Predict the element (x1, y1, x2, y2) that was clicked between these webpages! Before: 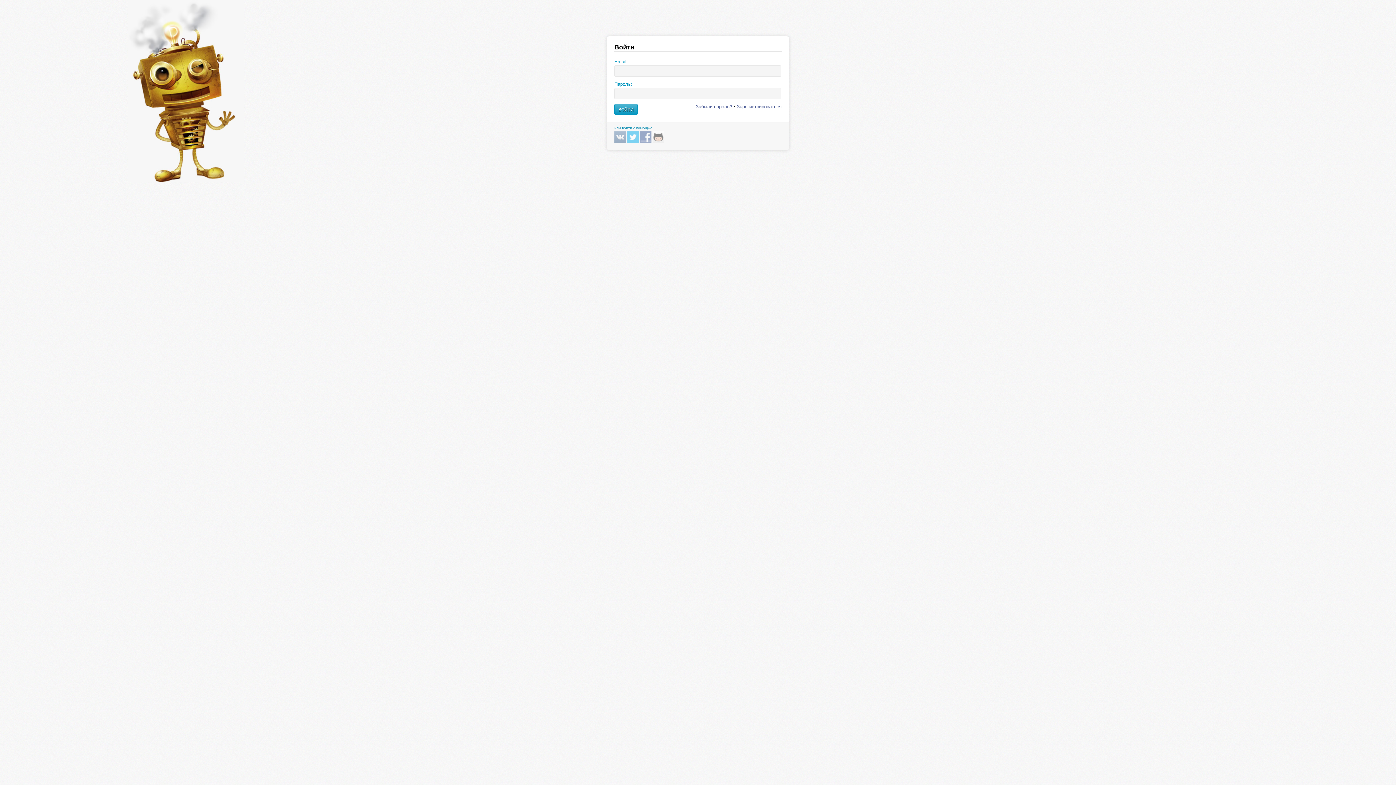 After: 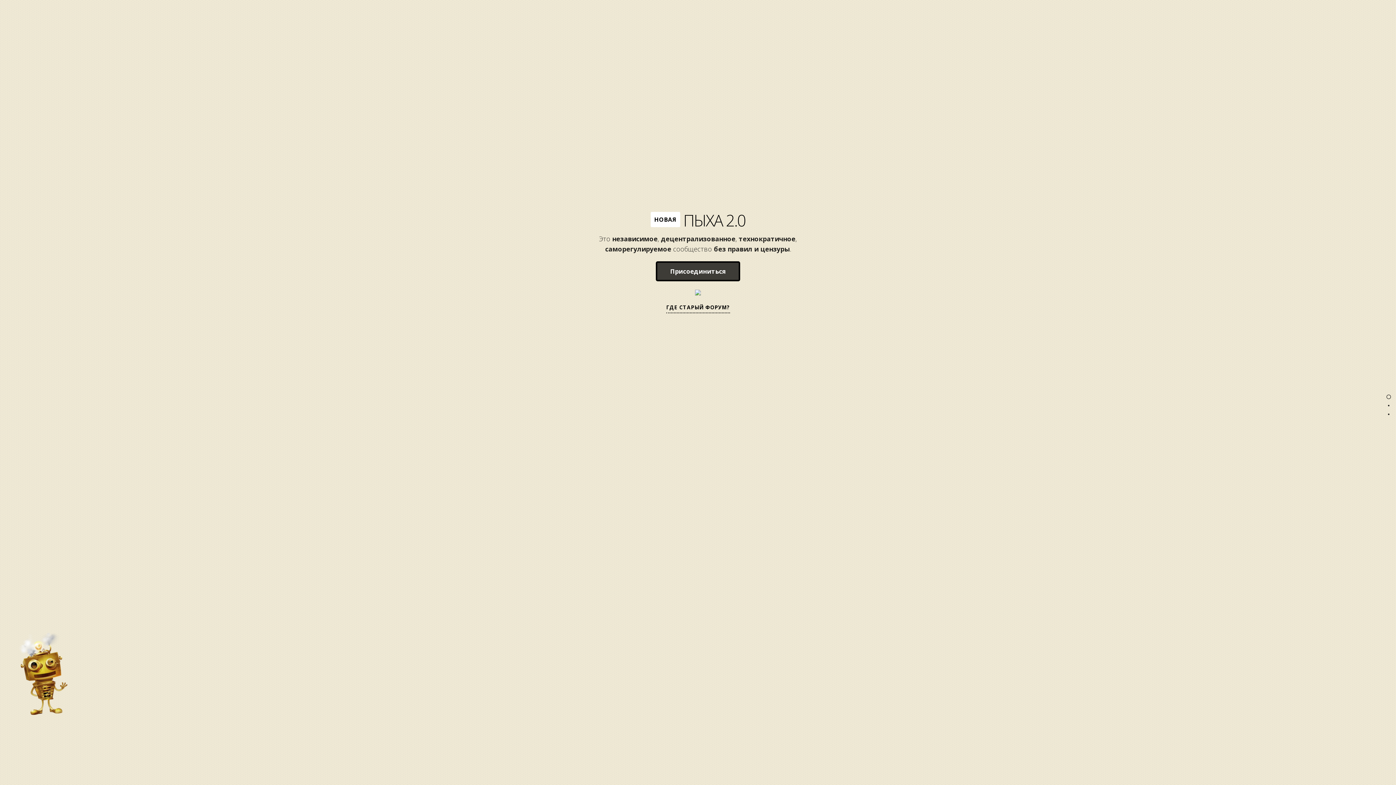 Action: bbox: (125, 0, 234, 181)